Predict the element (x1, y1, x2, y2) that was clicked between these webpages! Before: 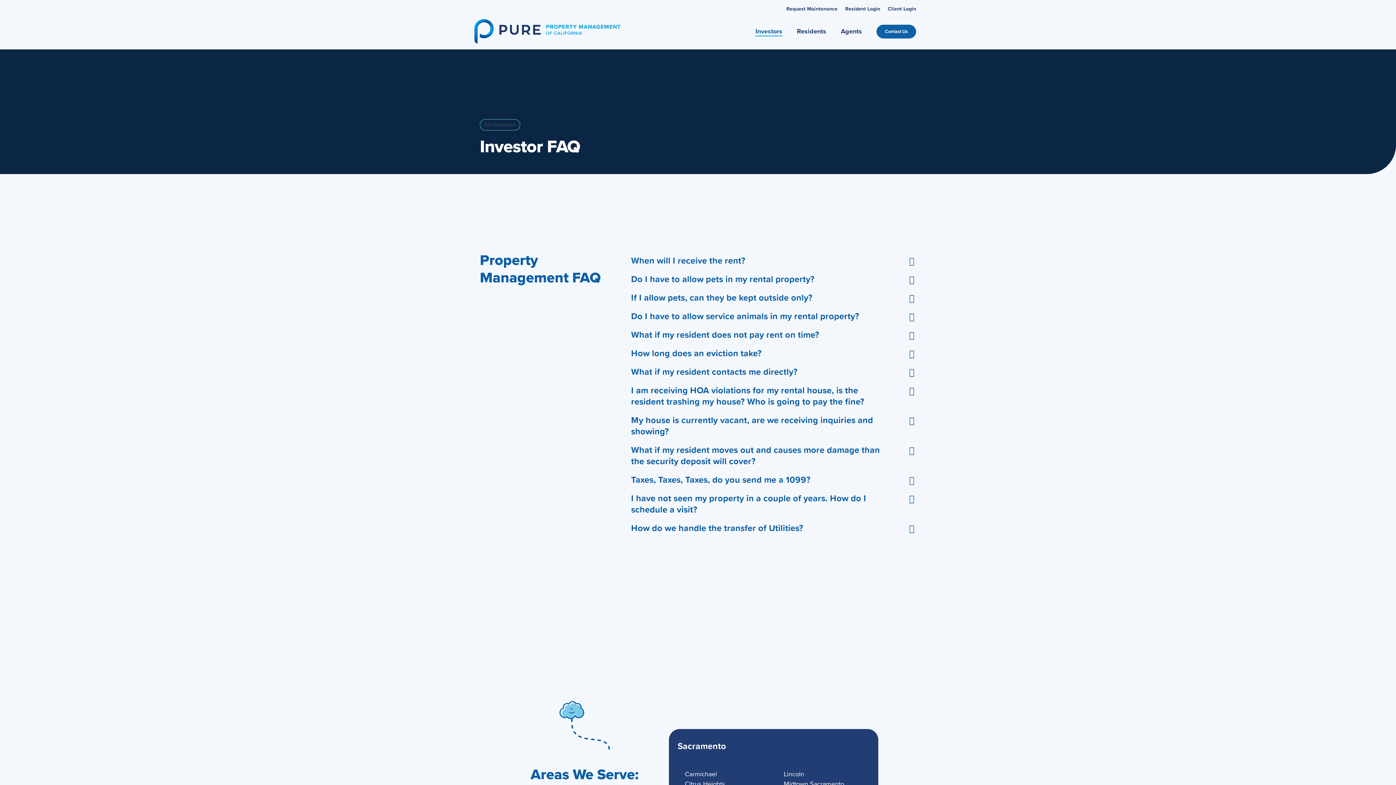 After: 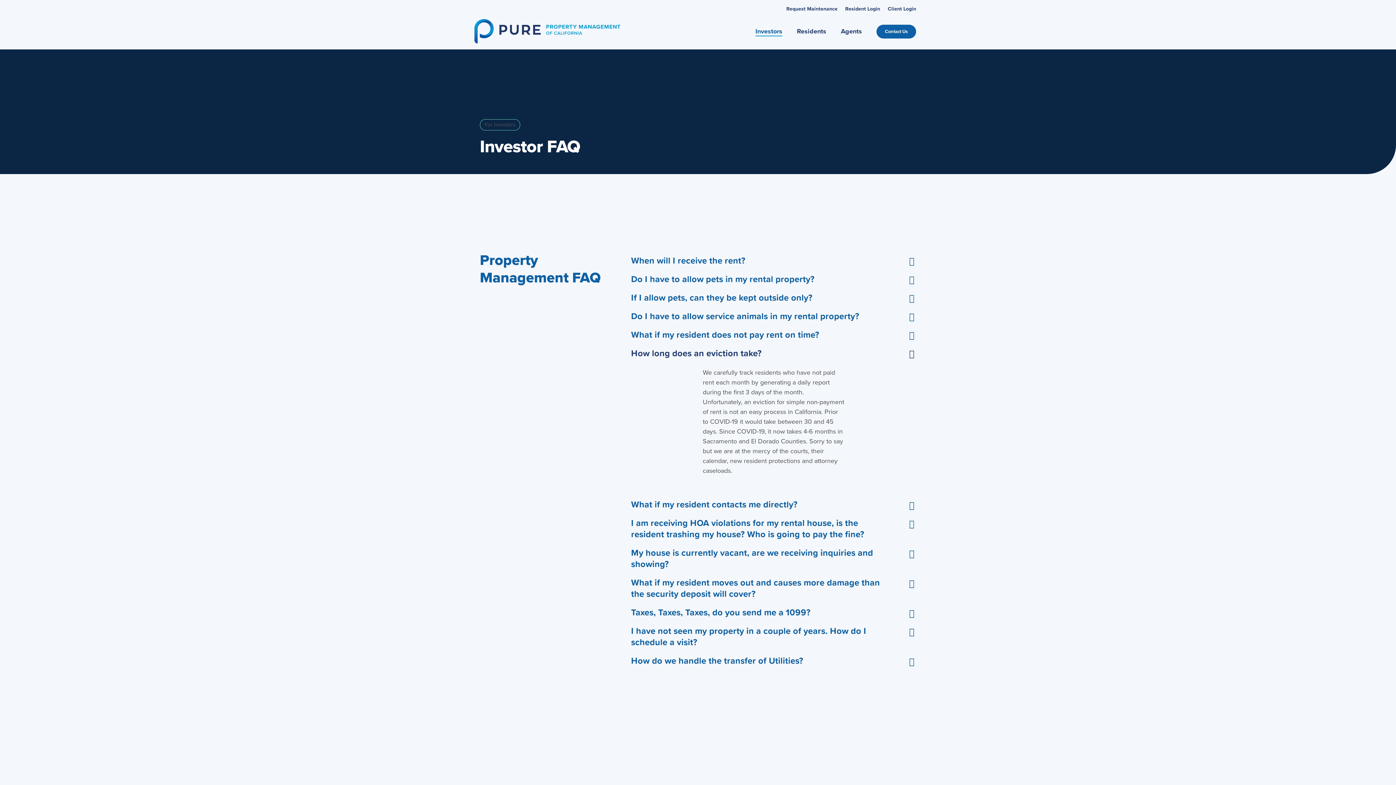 Action: label: How long does an eviction take? bbox: (631, 344, 916, 362)